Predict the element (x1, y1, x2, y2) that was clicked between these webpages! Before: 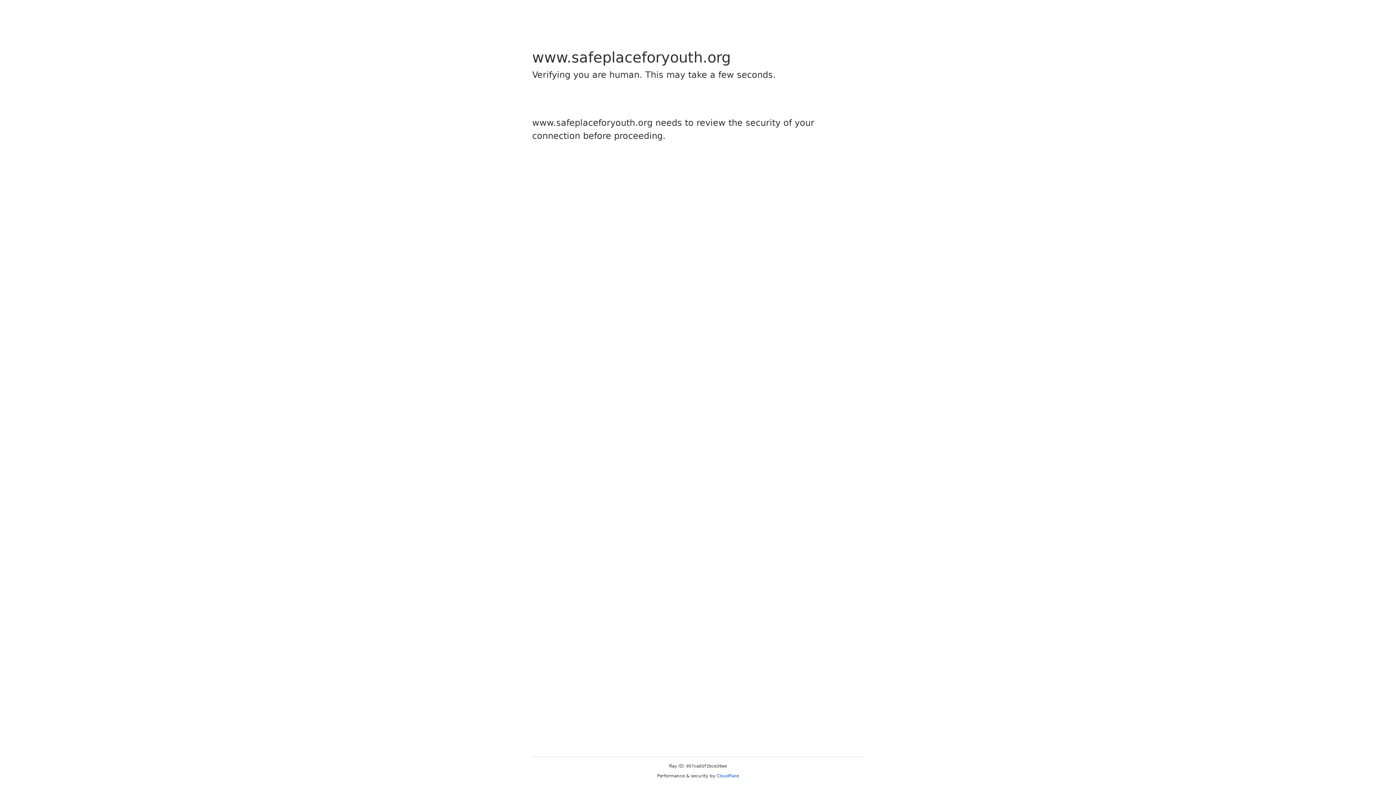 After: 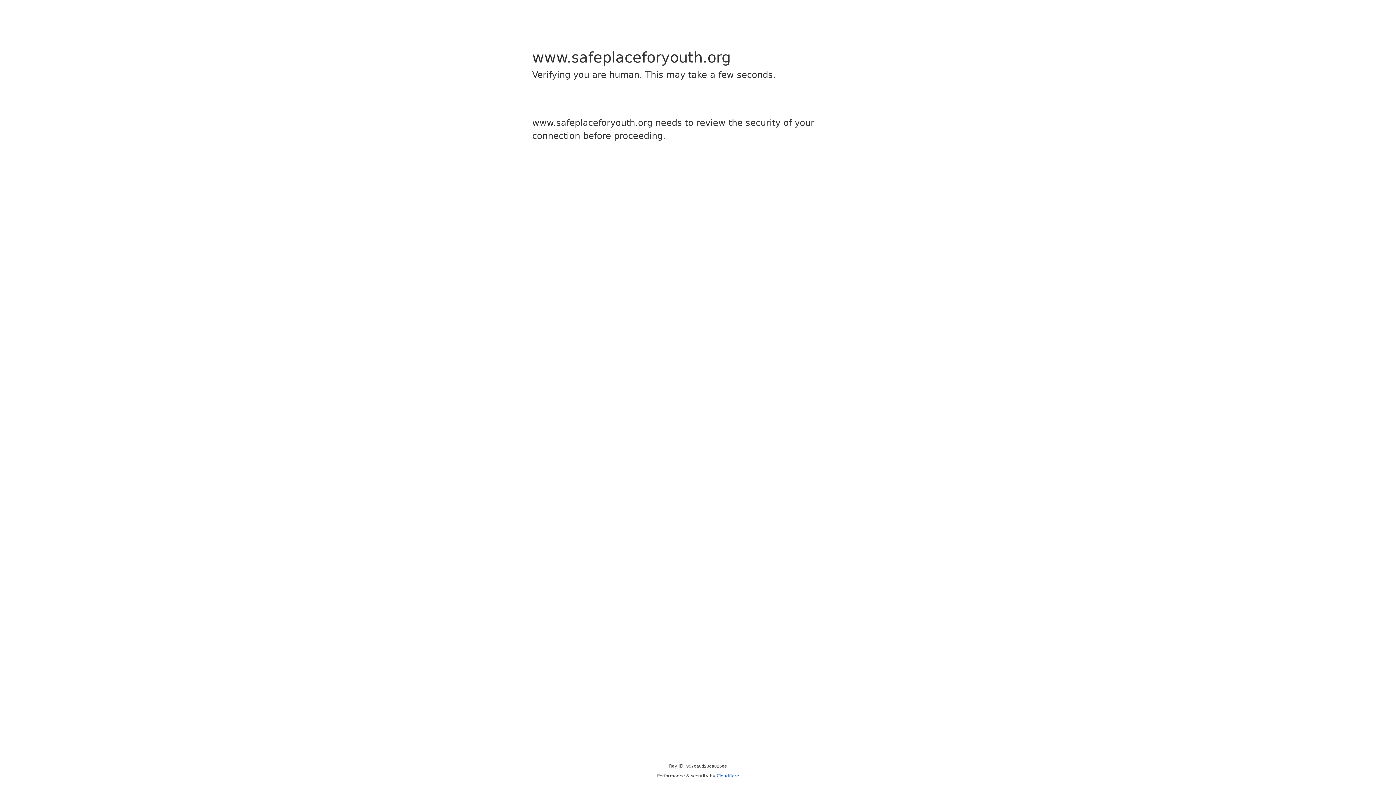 Action: label: Cloudflare bbox: (716, 773, 739, 778)